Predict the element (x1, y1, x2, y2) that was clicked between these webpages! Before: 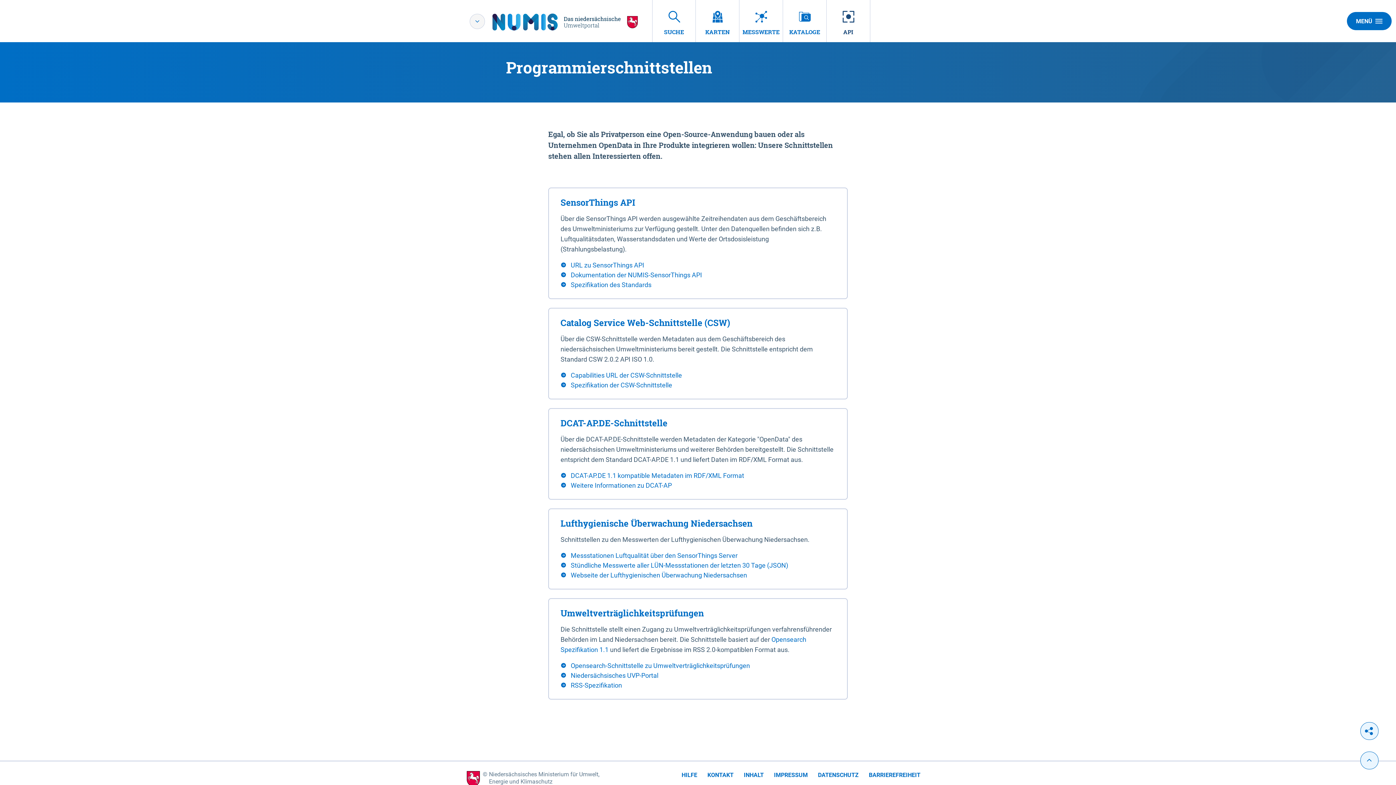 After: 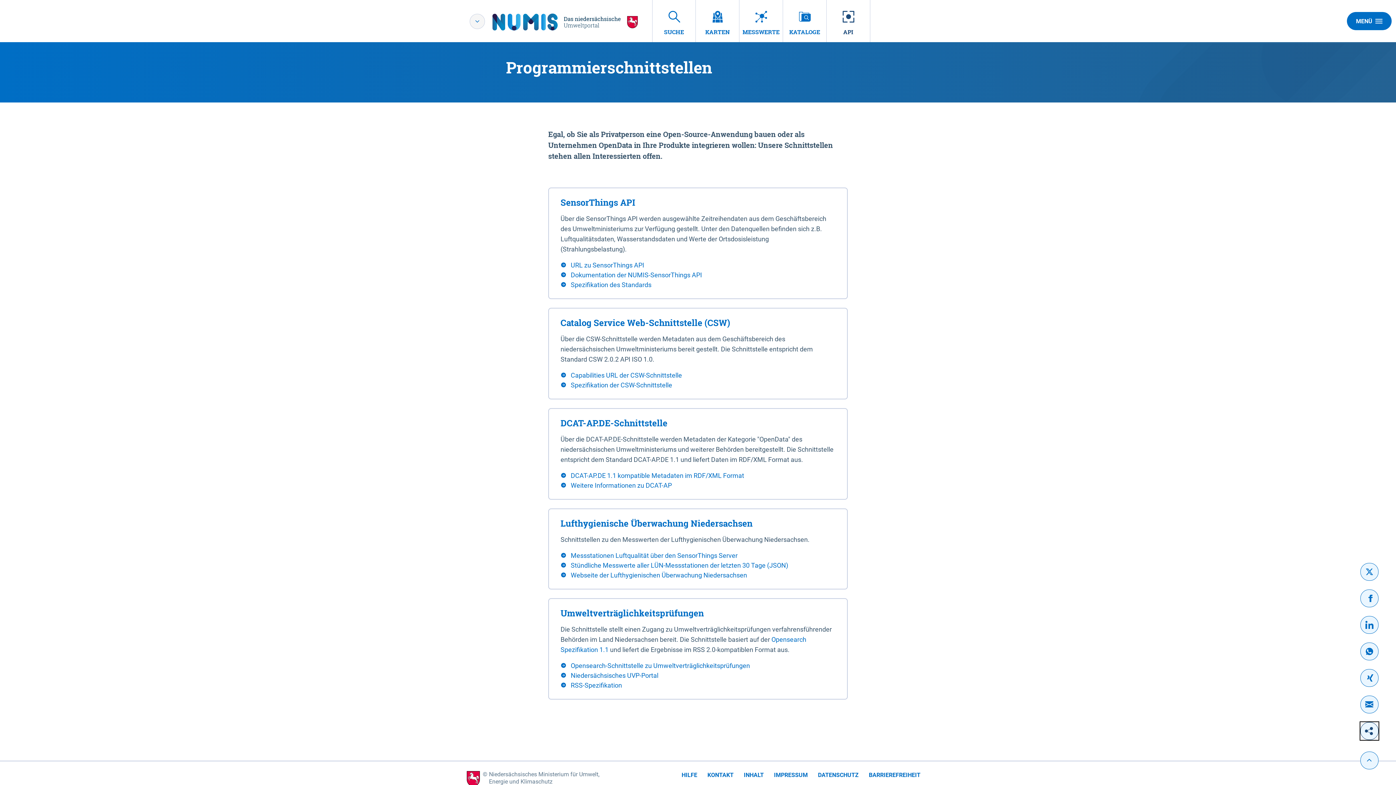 Action: bbox: (1360, 722, 1378, 740)